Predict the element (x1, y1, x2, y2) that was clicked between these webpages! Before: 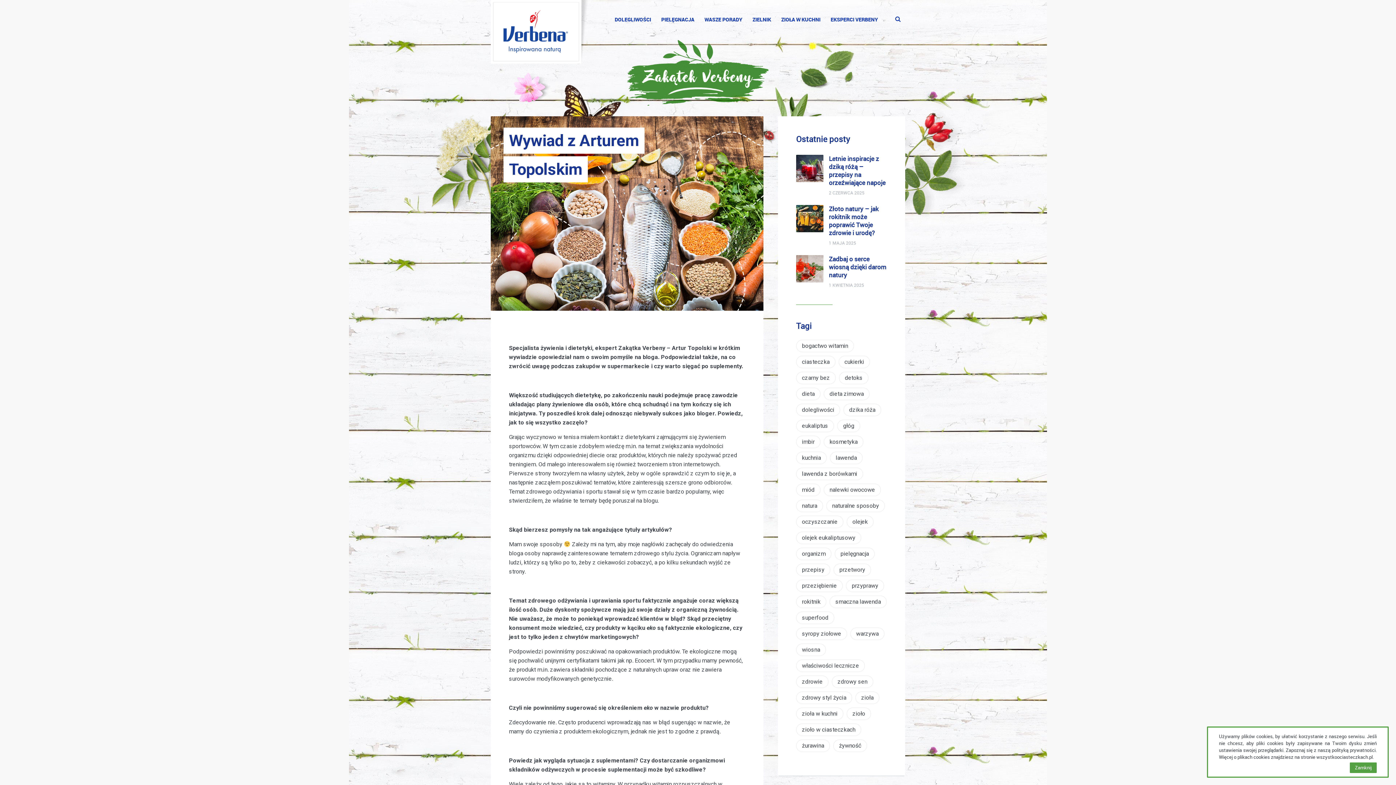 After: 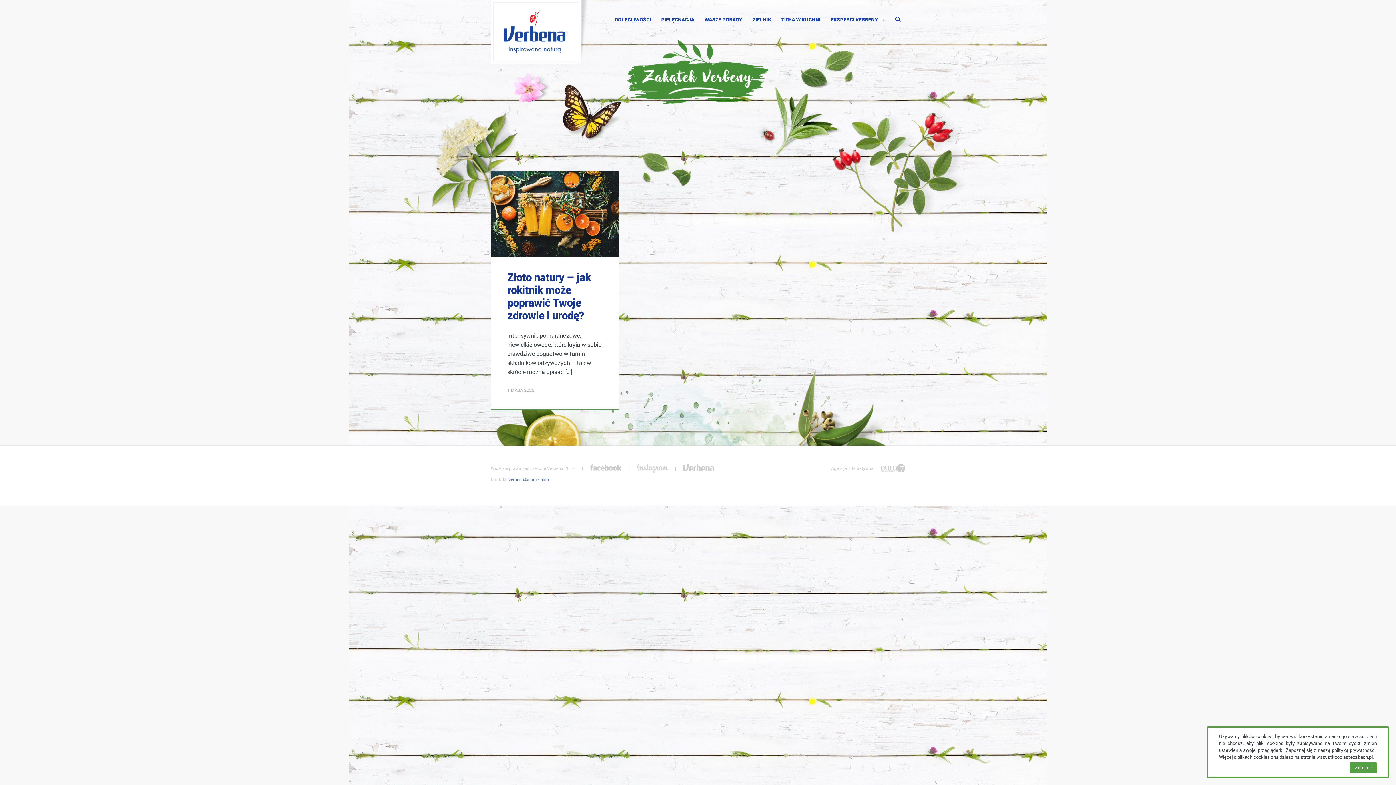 Action: bbox: (829, 240, 856, 245) label: 1 MAJA 2025